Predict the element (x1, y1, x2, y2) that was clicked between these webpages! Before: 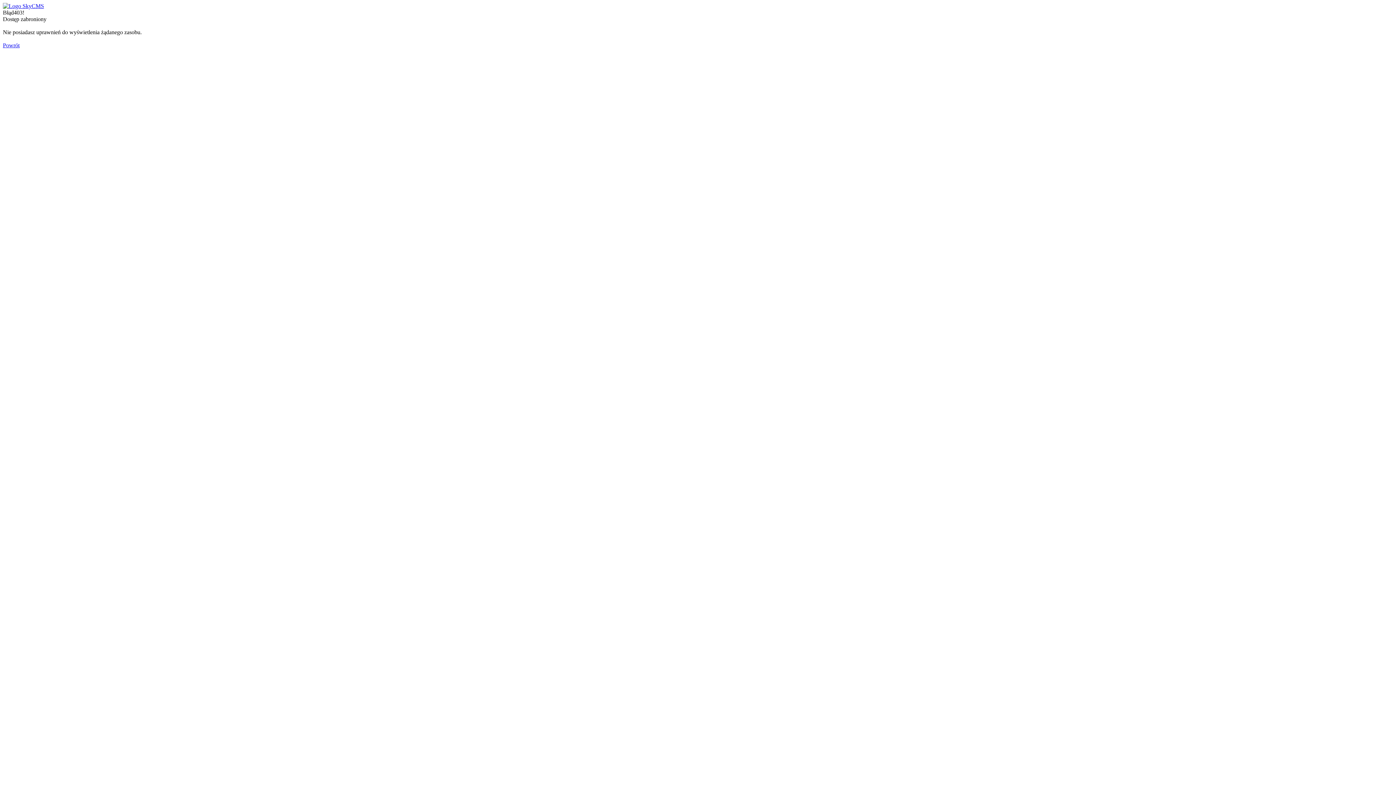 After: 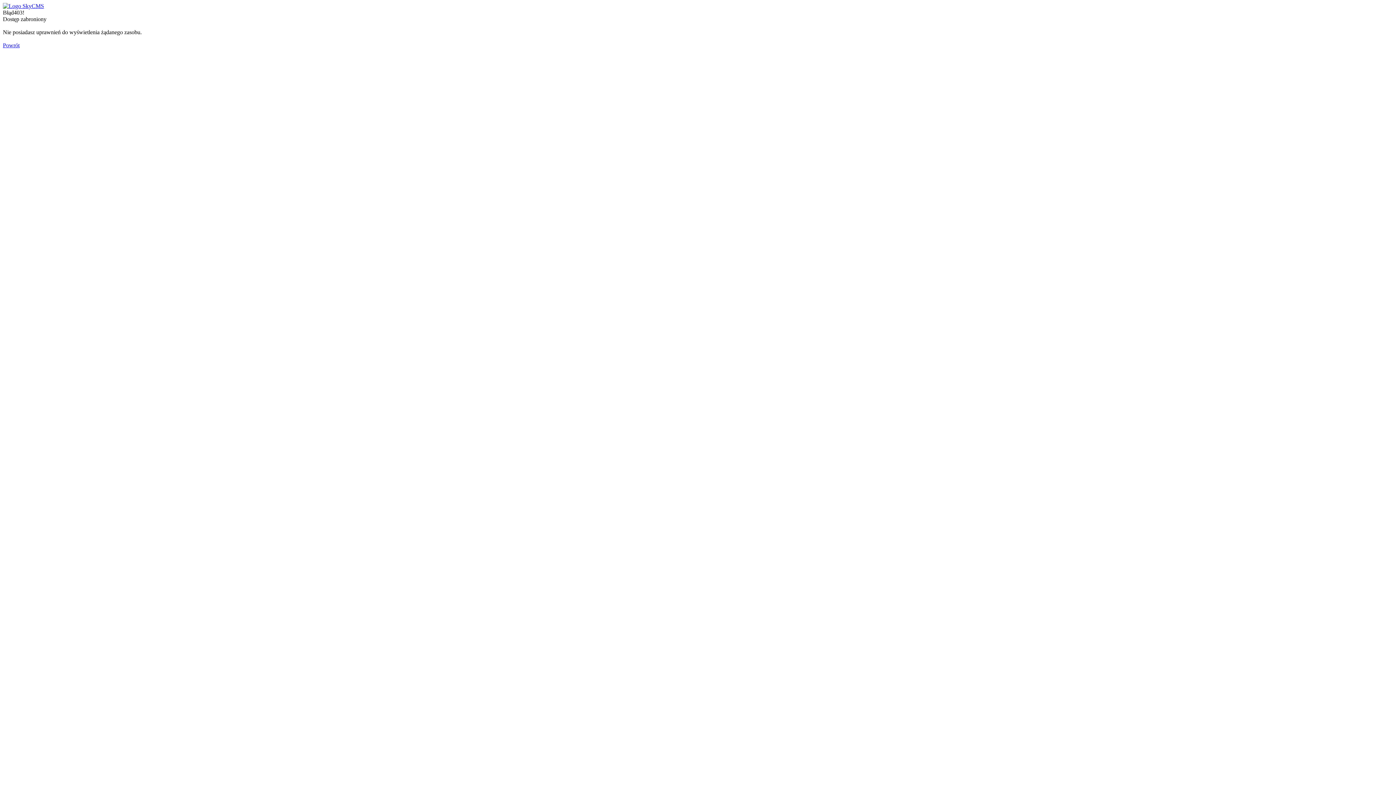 Action: bbox: (2, 42, 19, 48) label: Powrót